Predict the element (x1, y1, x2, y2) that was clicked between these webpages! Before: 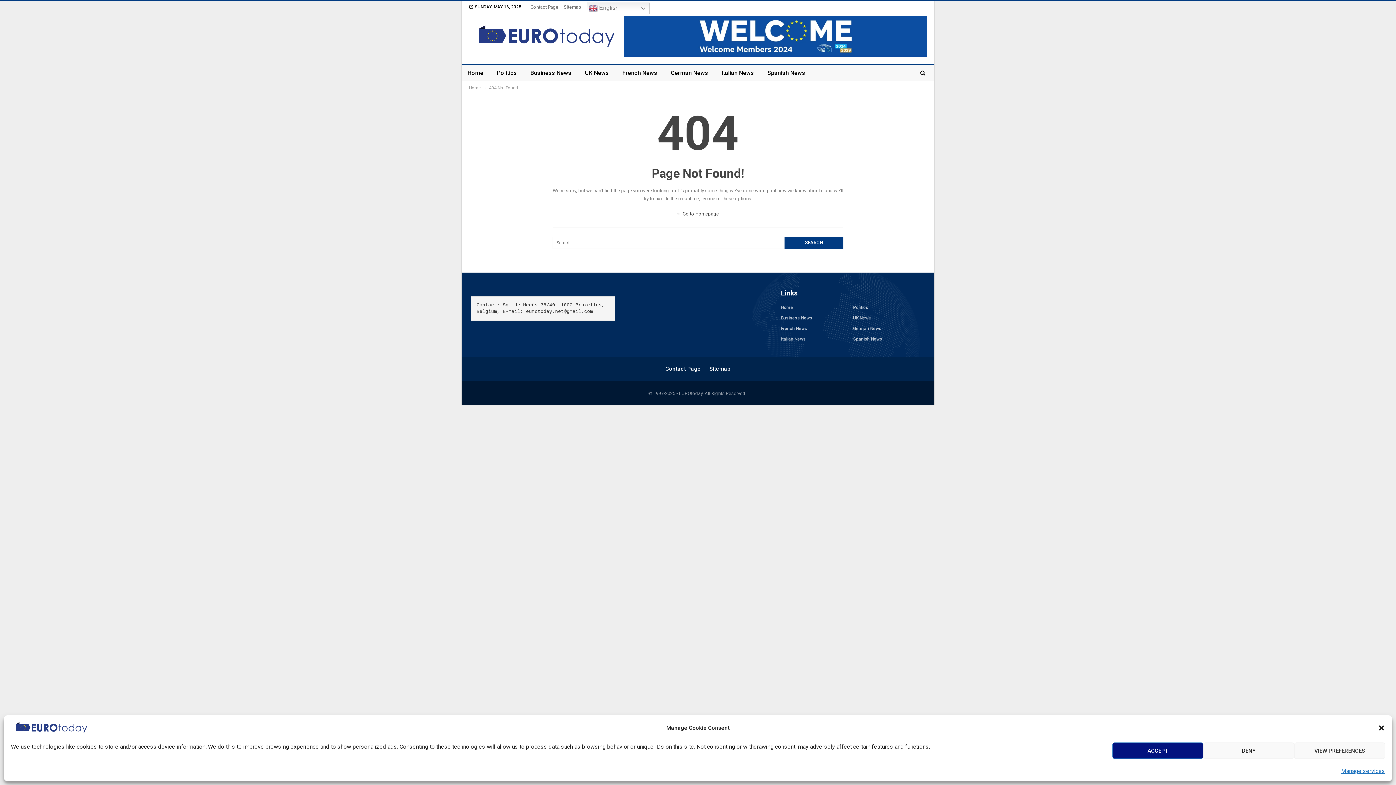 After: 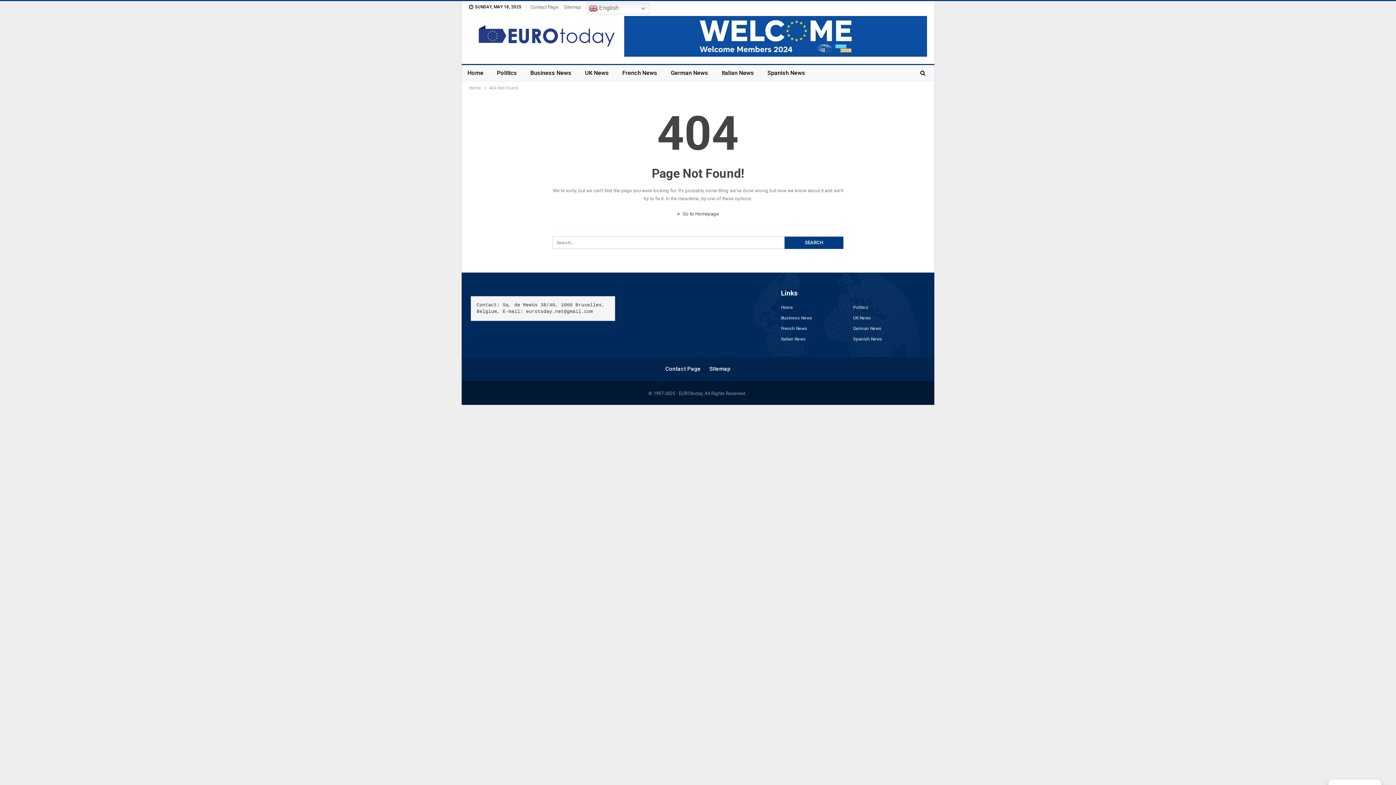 Action: bbox: (1203, 742, 1294, 759) label: DENY